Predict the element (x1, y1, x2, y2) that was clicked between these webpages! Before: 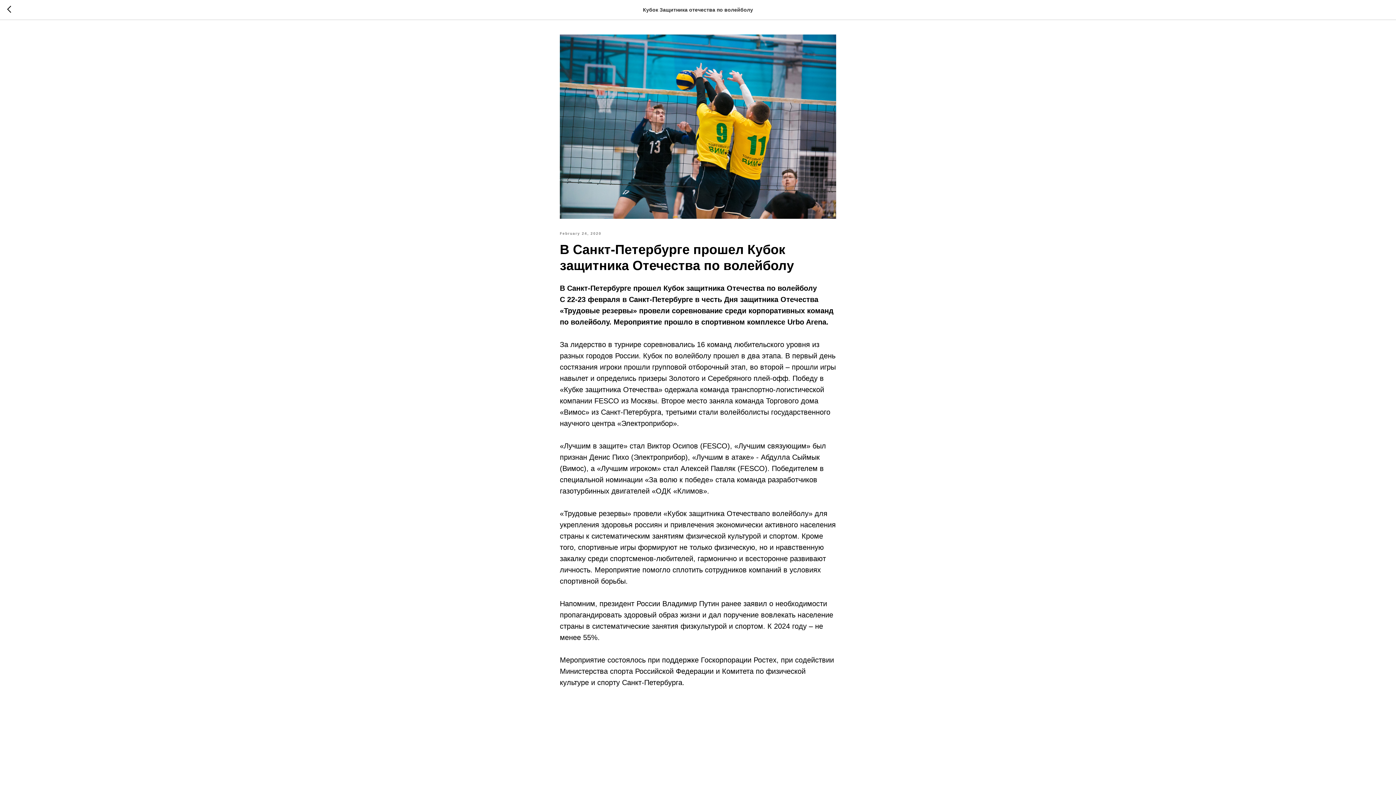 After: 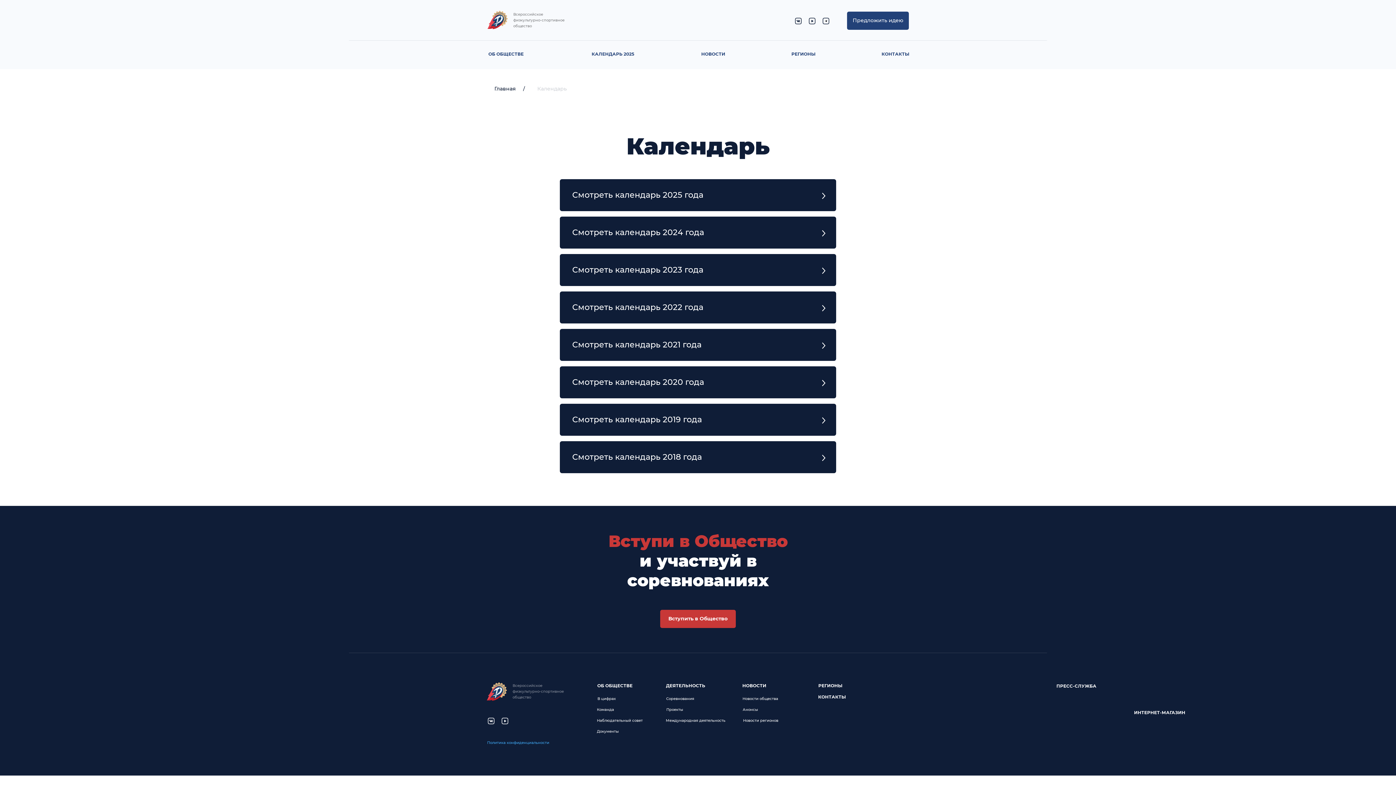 Action: bbox: (7, 5, 15, 14)